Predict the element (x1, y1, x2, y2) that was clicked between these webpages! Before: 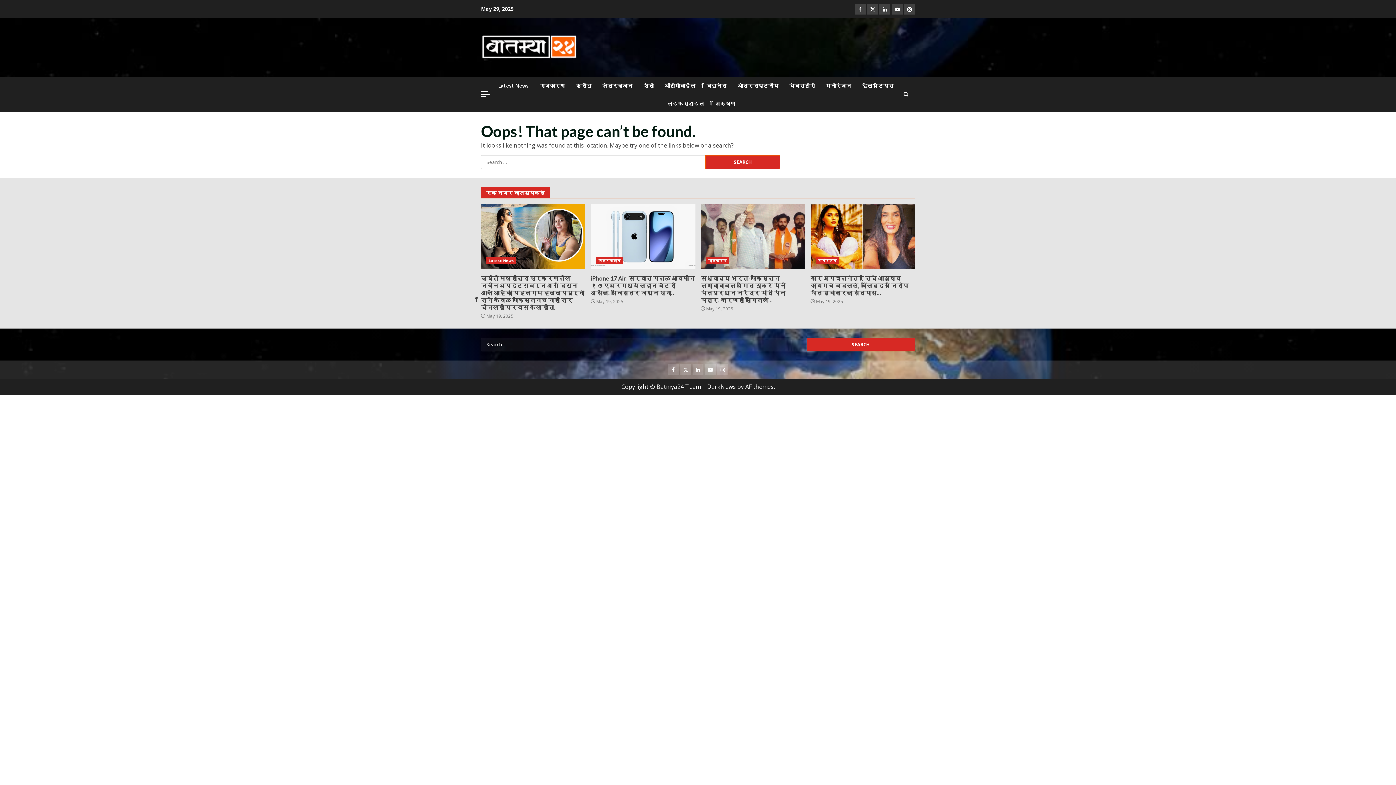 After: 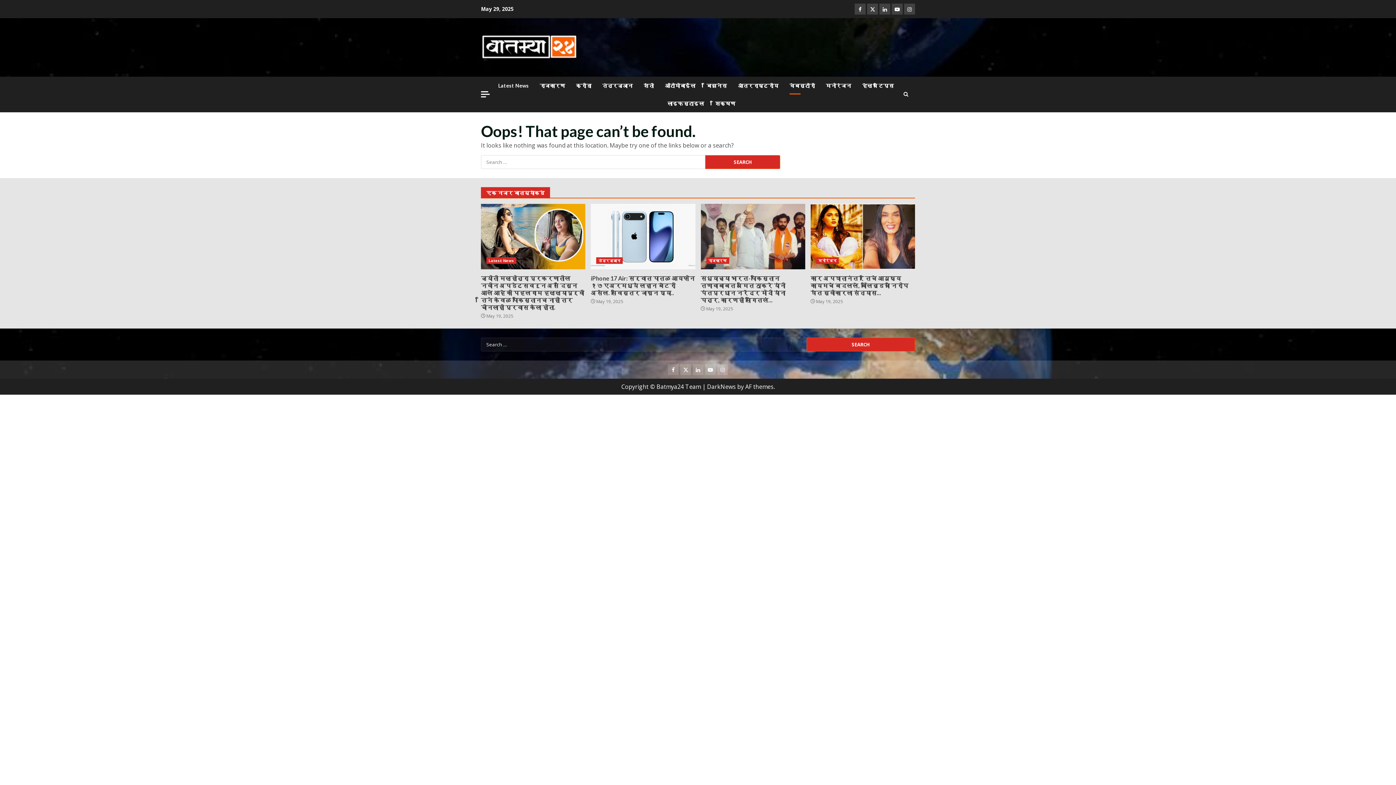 Action: bbox: (784, 76, 820, 94) label: वेबस्टोरी